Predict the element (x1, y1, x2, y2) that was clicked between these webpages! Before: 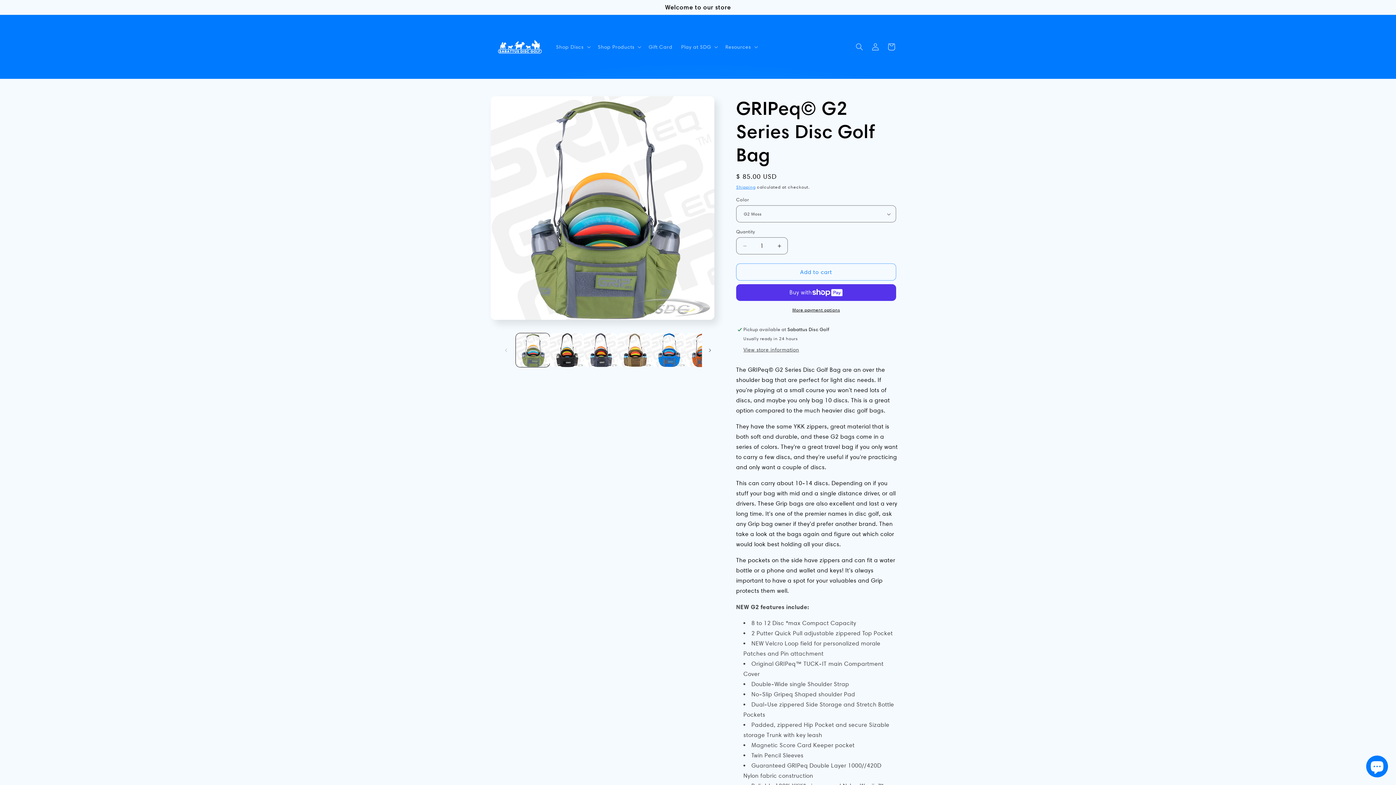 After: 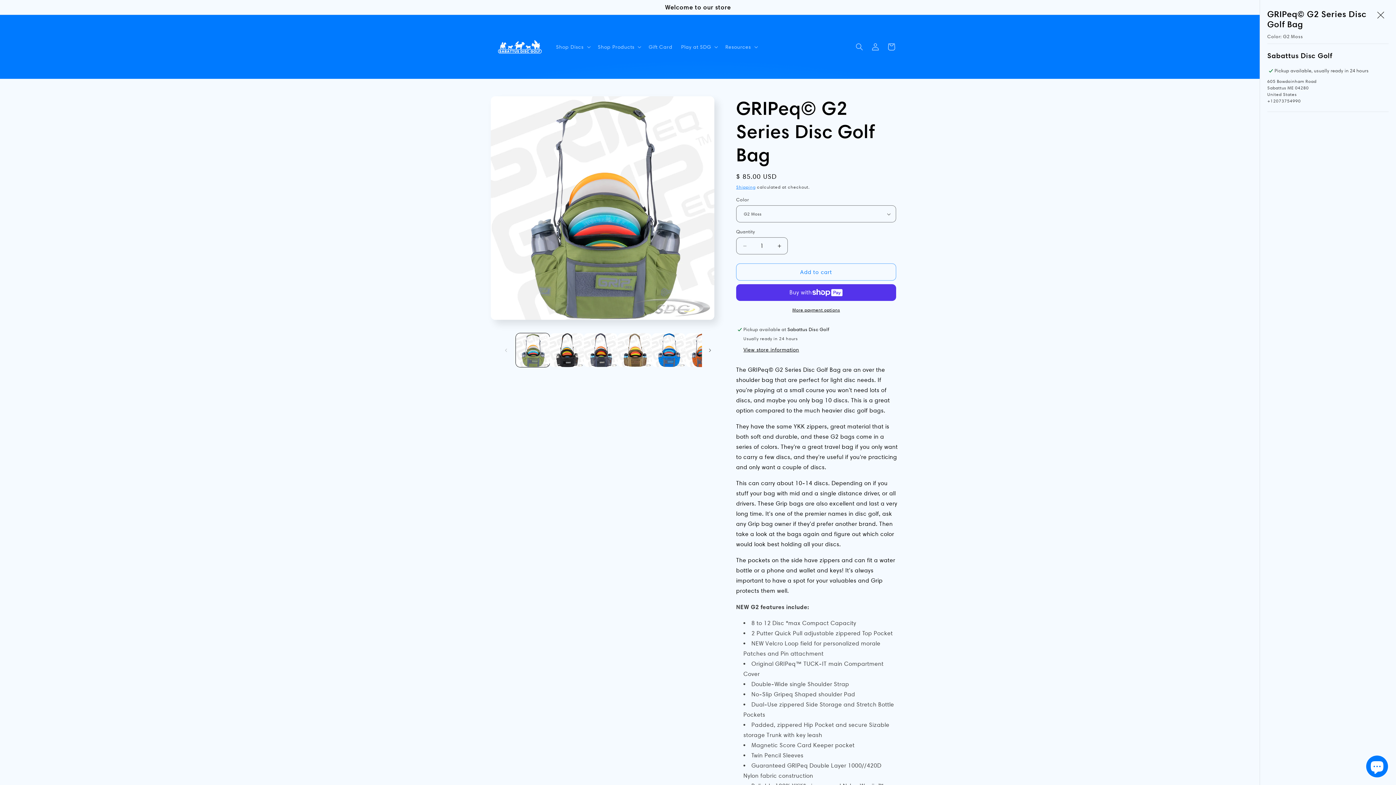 Action: bbox: (743, 346, 799, 353) label: View store information